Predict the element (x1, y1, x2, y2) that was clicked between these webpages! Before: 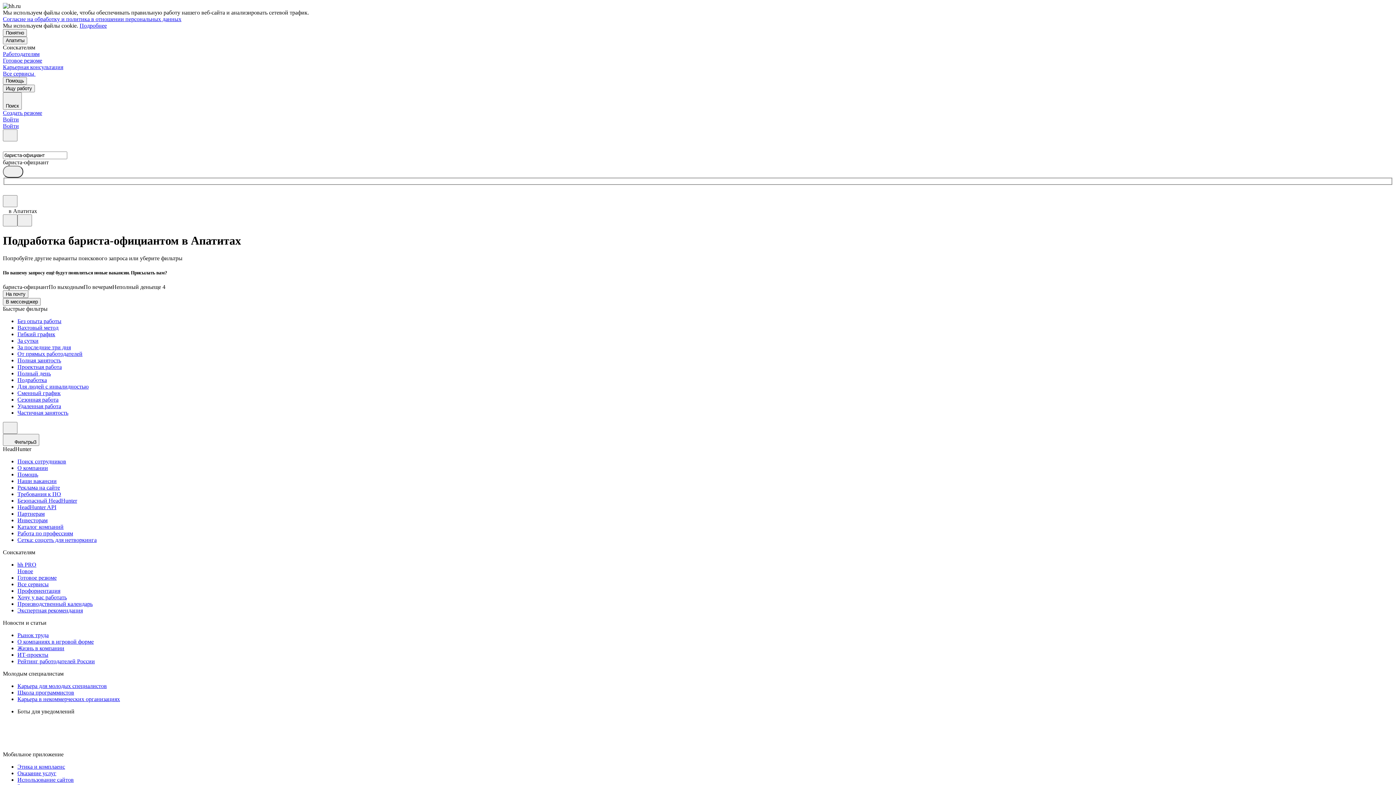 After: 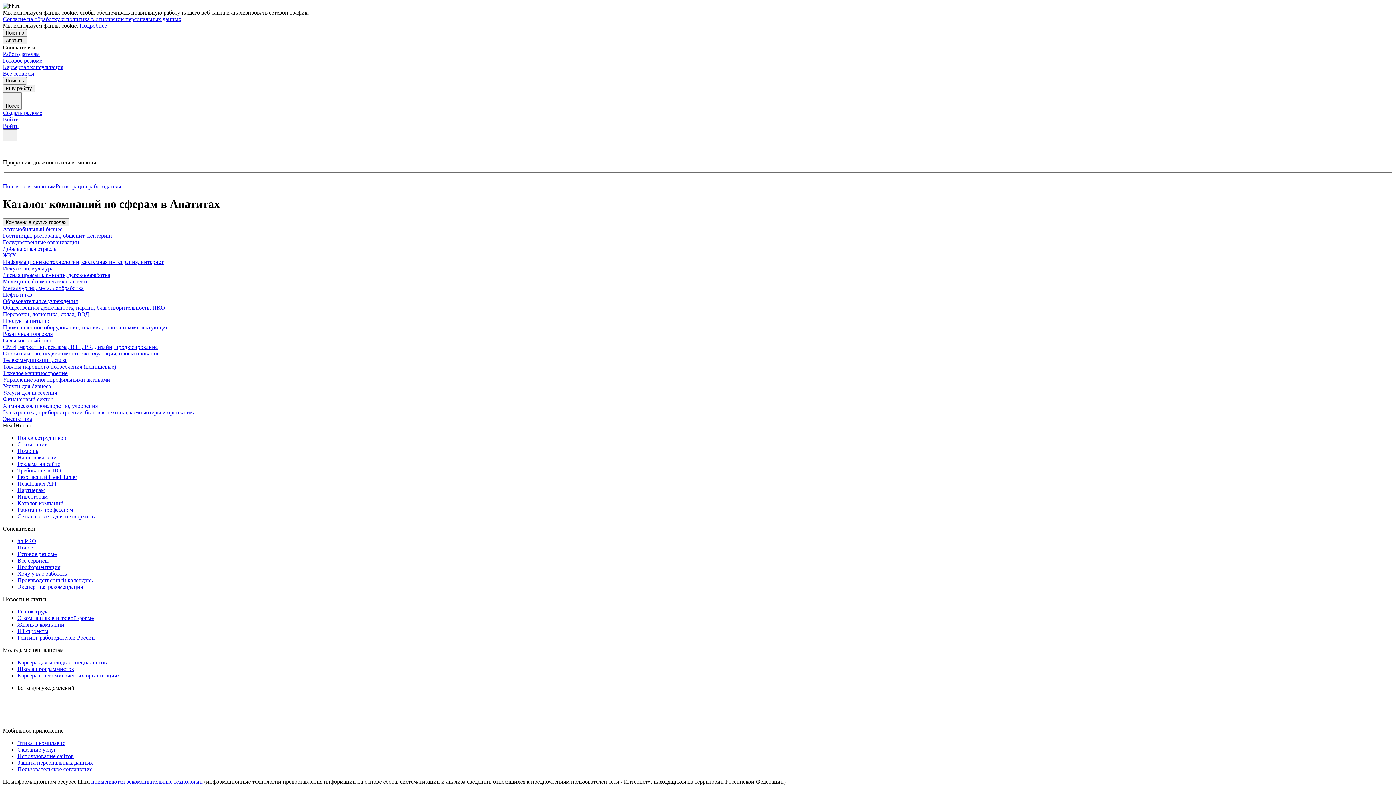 Action: bbox: (17, 523, 1393, 530) label: Каталог компаний